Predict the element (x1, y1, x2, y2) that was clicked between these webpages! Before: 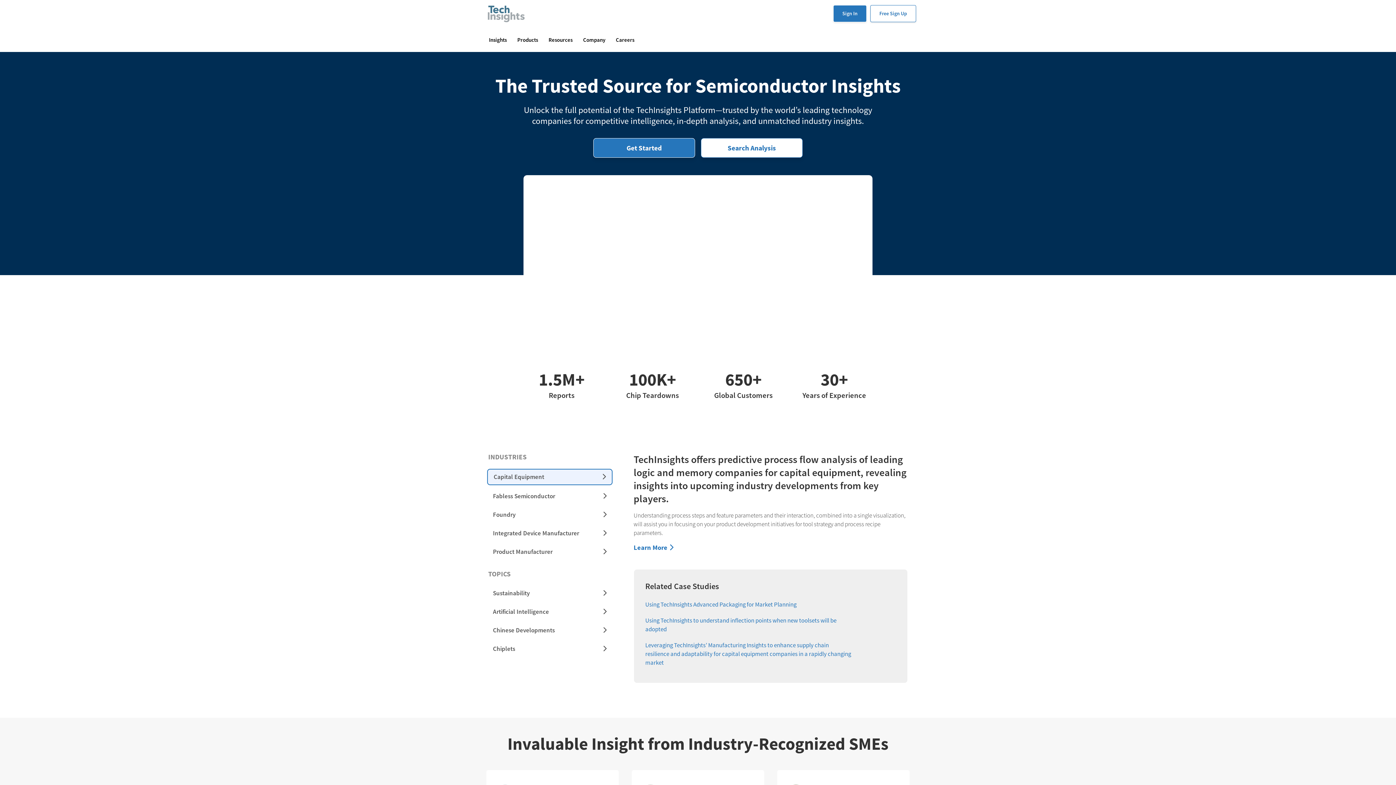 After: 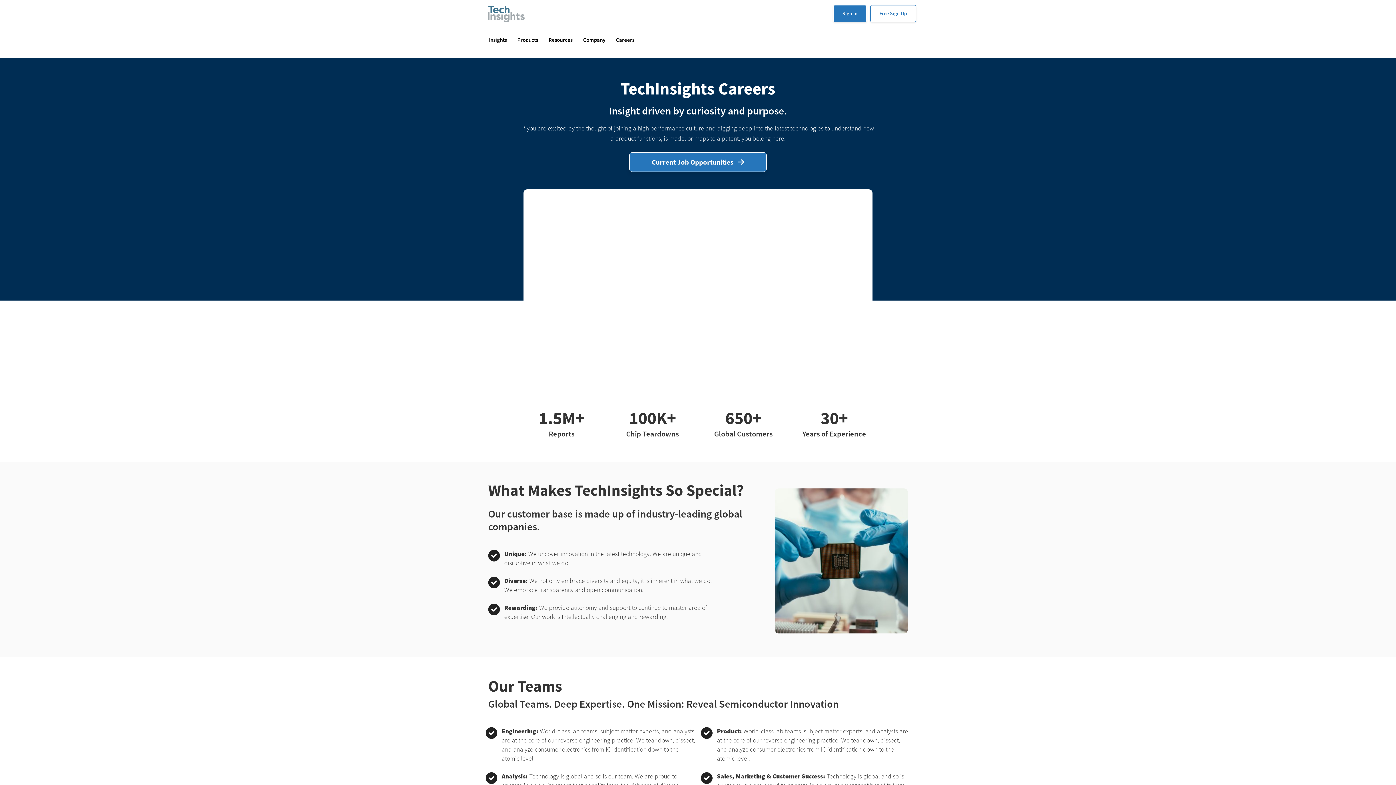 Action: label: Careers bbox: (616, 36, 634, 43)